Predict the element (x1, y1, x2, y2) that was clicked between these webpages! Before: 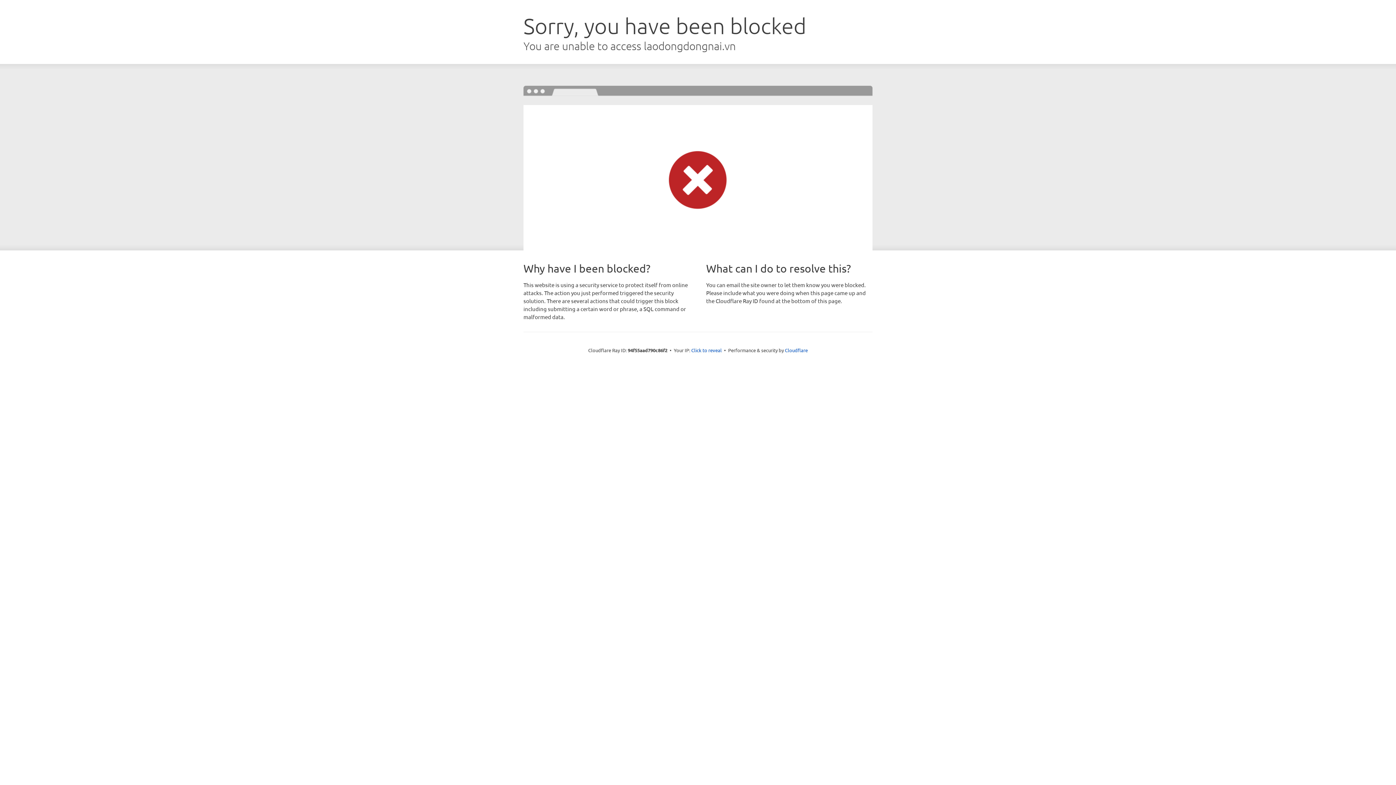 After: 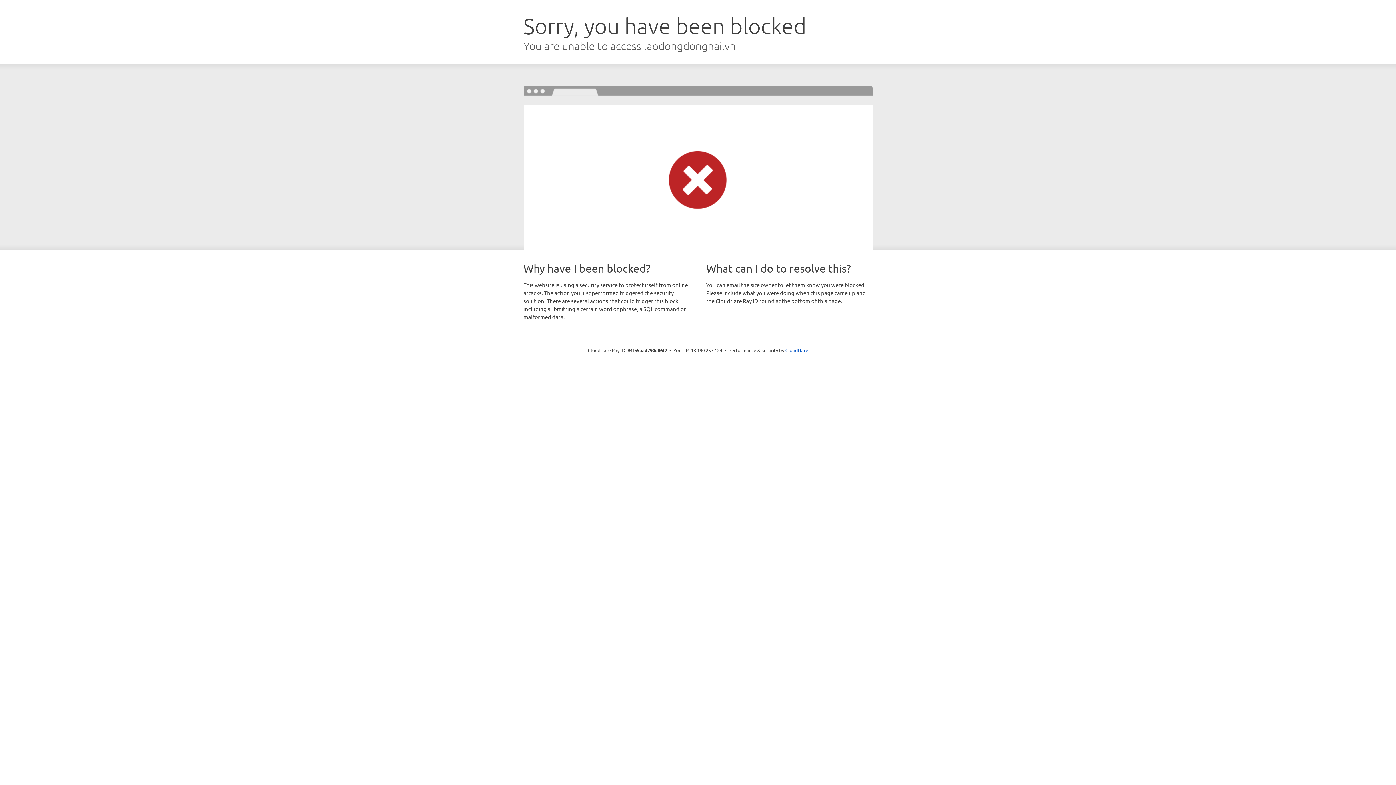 Action: bbox: (691, 346, 722, 353) label: Click to reveal